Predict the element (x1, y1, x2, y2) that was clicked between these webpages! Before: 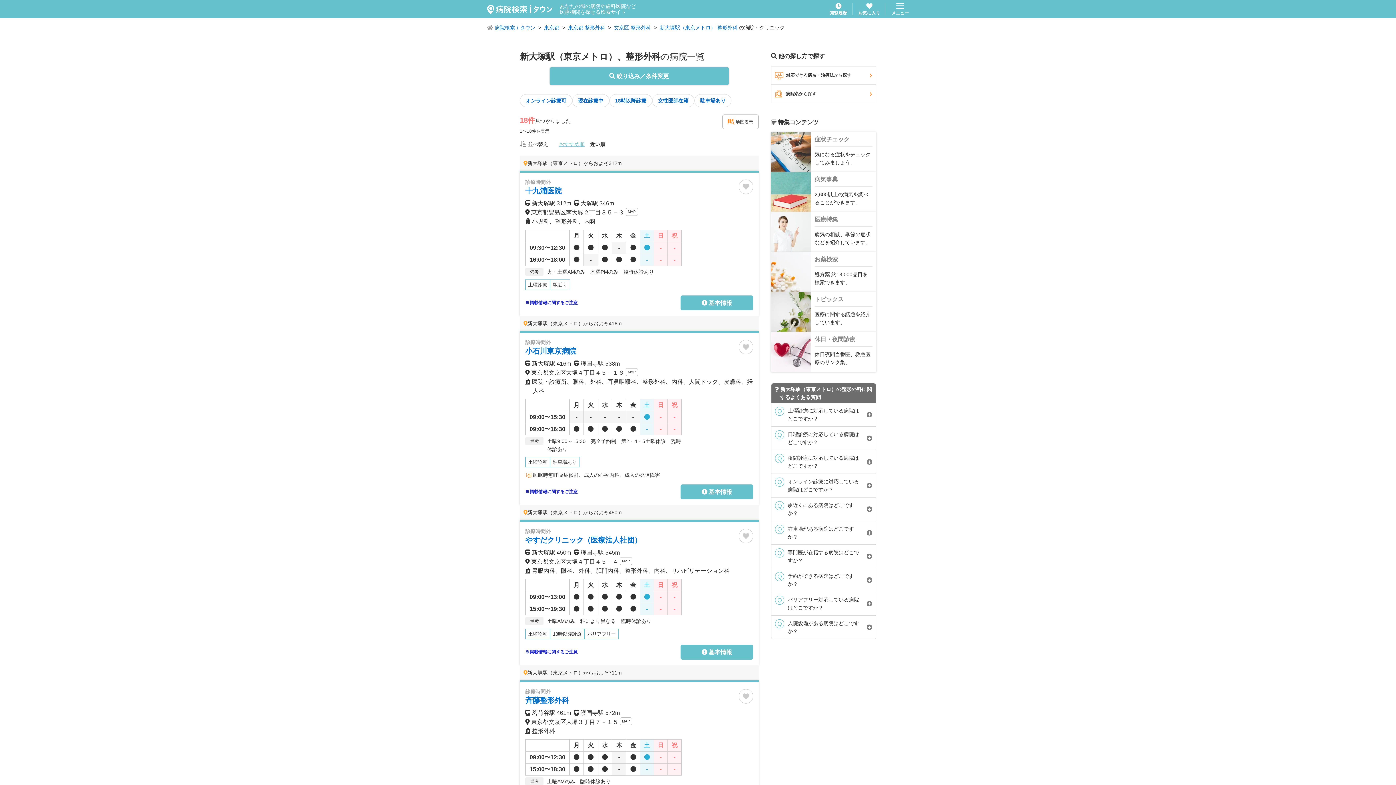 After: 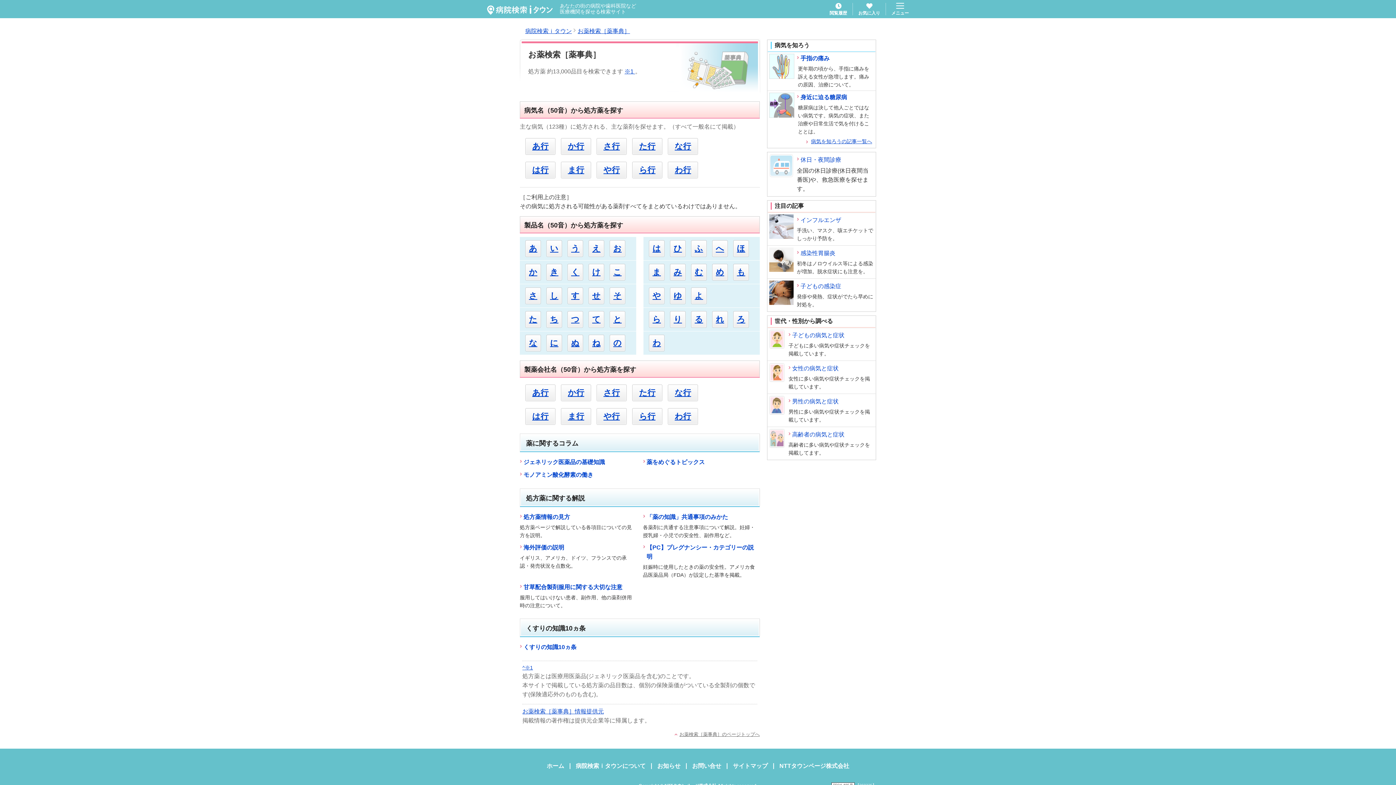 Action: label: お薬検索

処方薬 約13,000品目を検索できます。 bbox: (771, 252, 876, 292)